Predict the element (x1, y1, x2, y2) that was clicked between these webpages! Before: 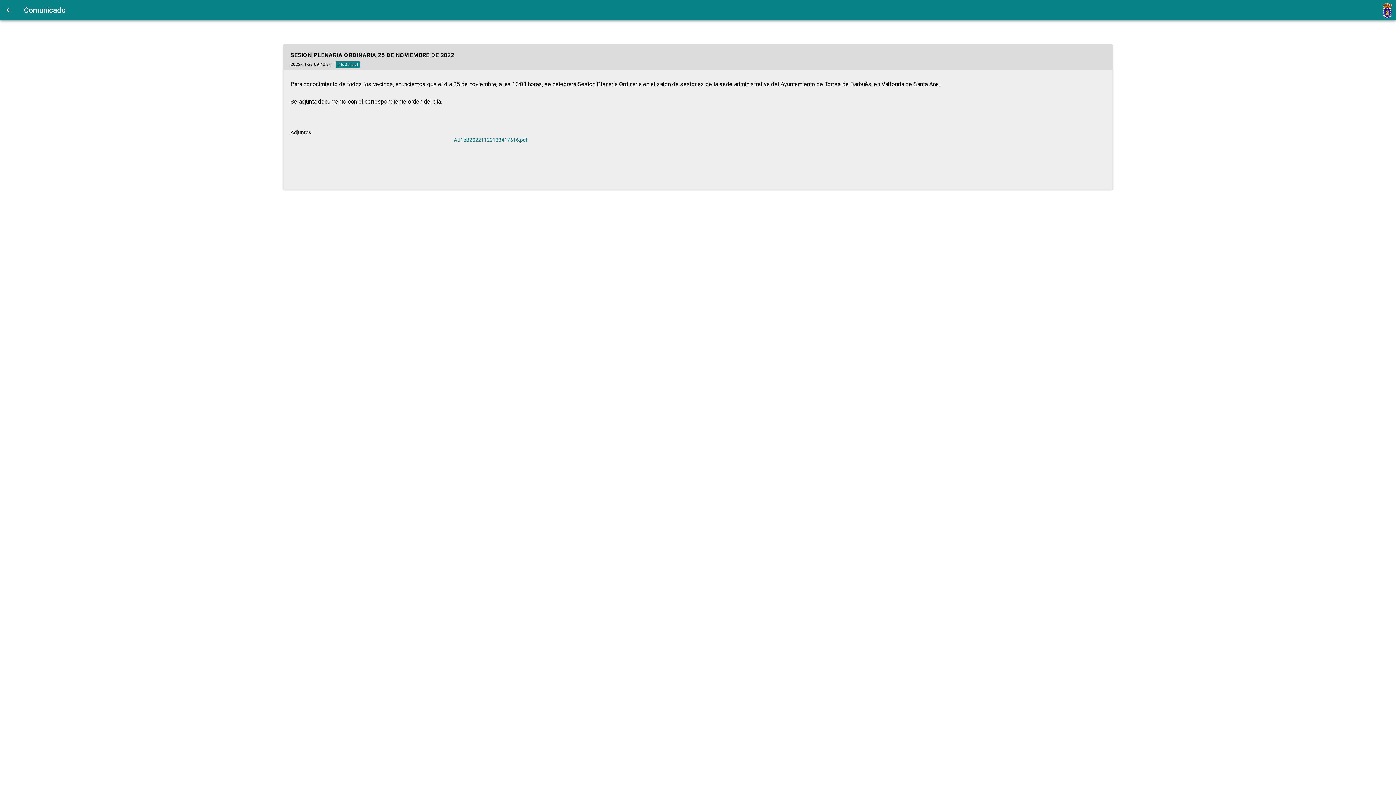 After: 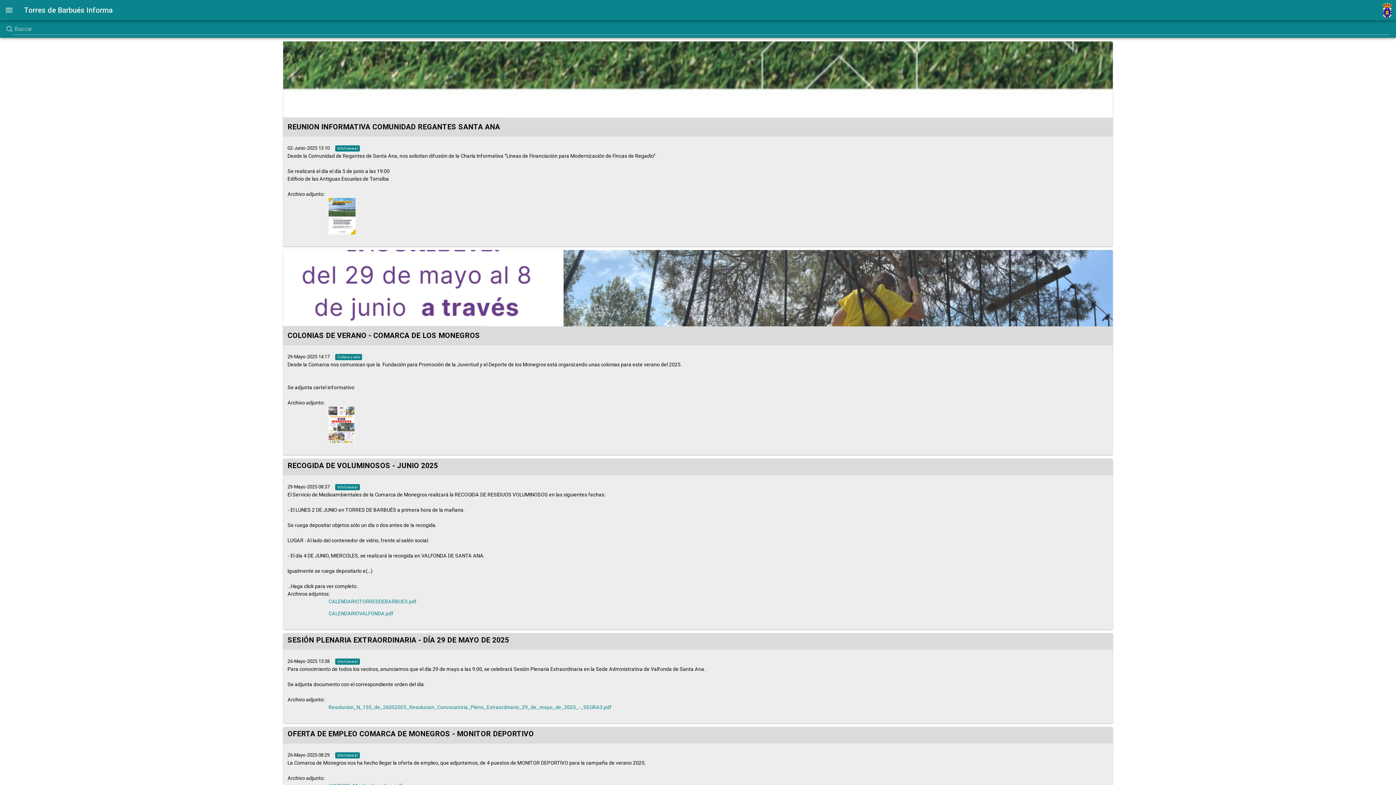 Action: bbox: (0, 0, 18, 20)